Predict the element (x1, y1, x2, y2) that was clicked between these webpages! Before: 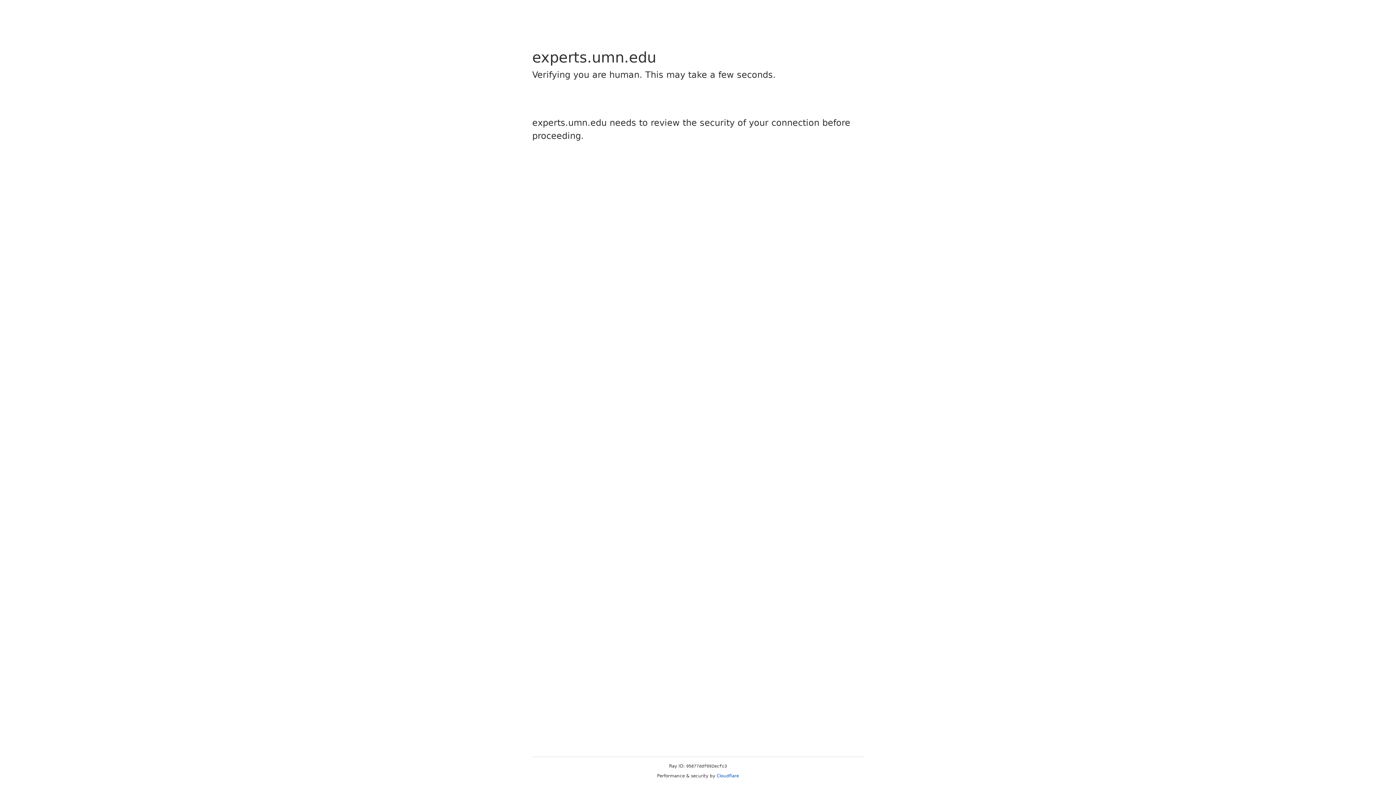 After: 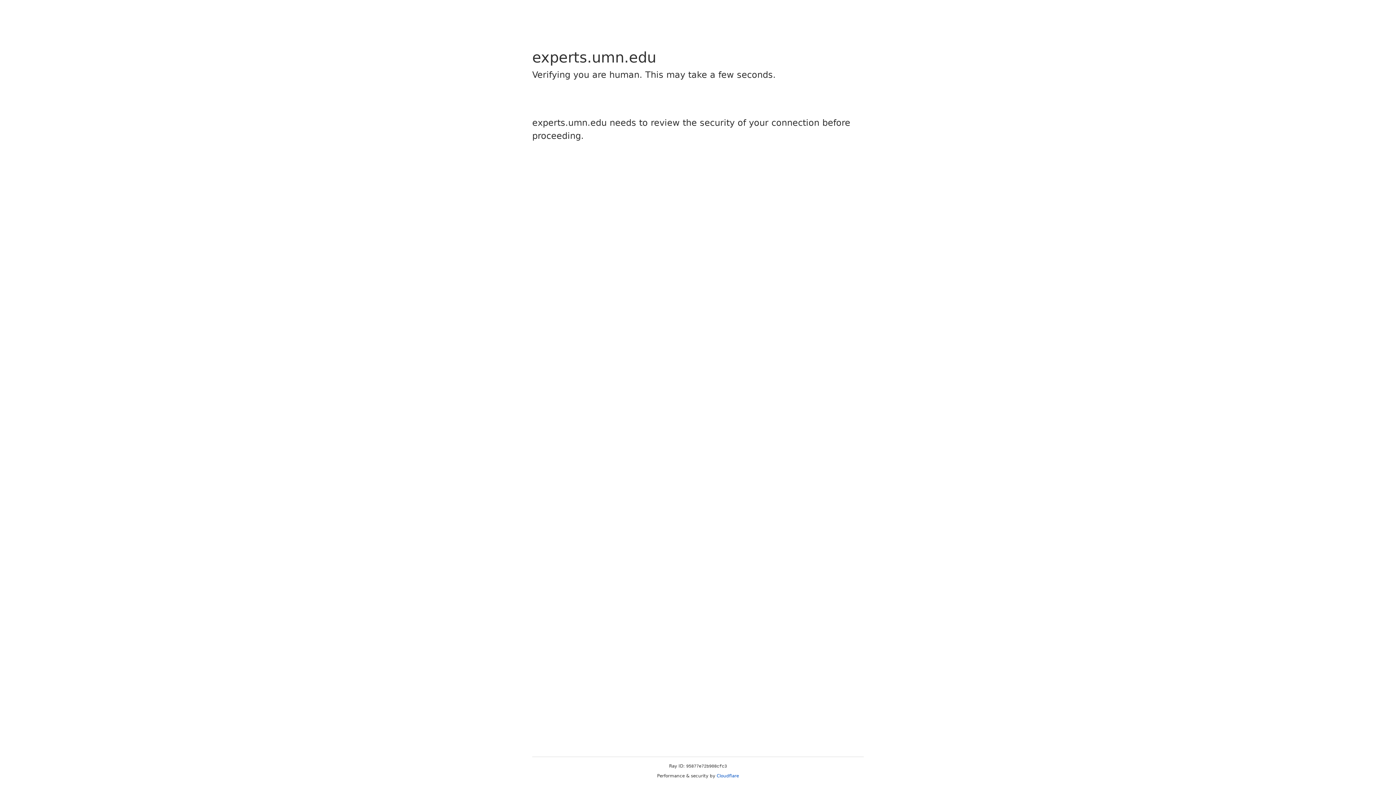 Action: bbox: (716, 773, 739, 778) label: Cloudflare